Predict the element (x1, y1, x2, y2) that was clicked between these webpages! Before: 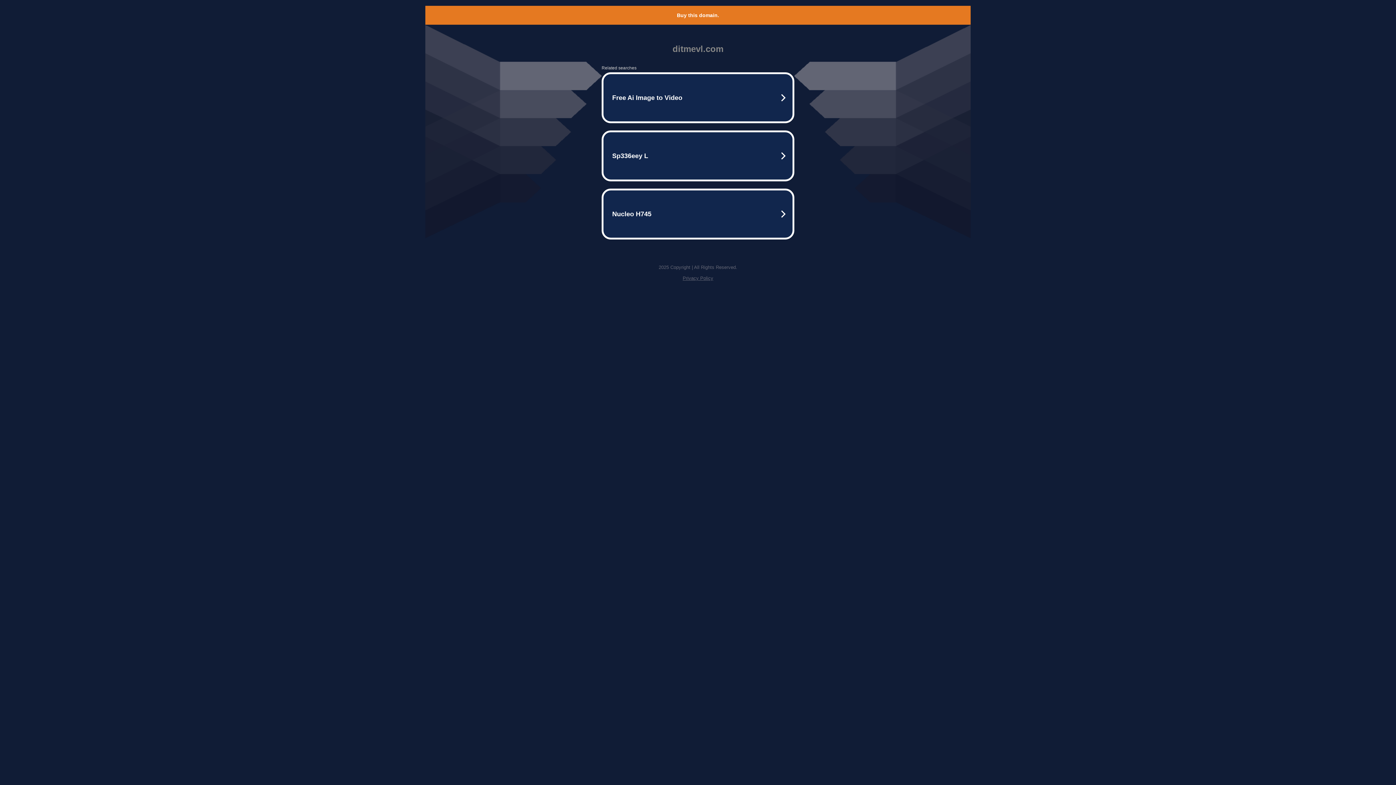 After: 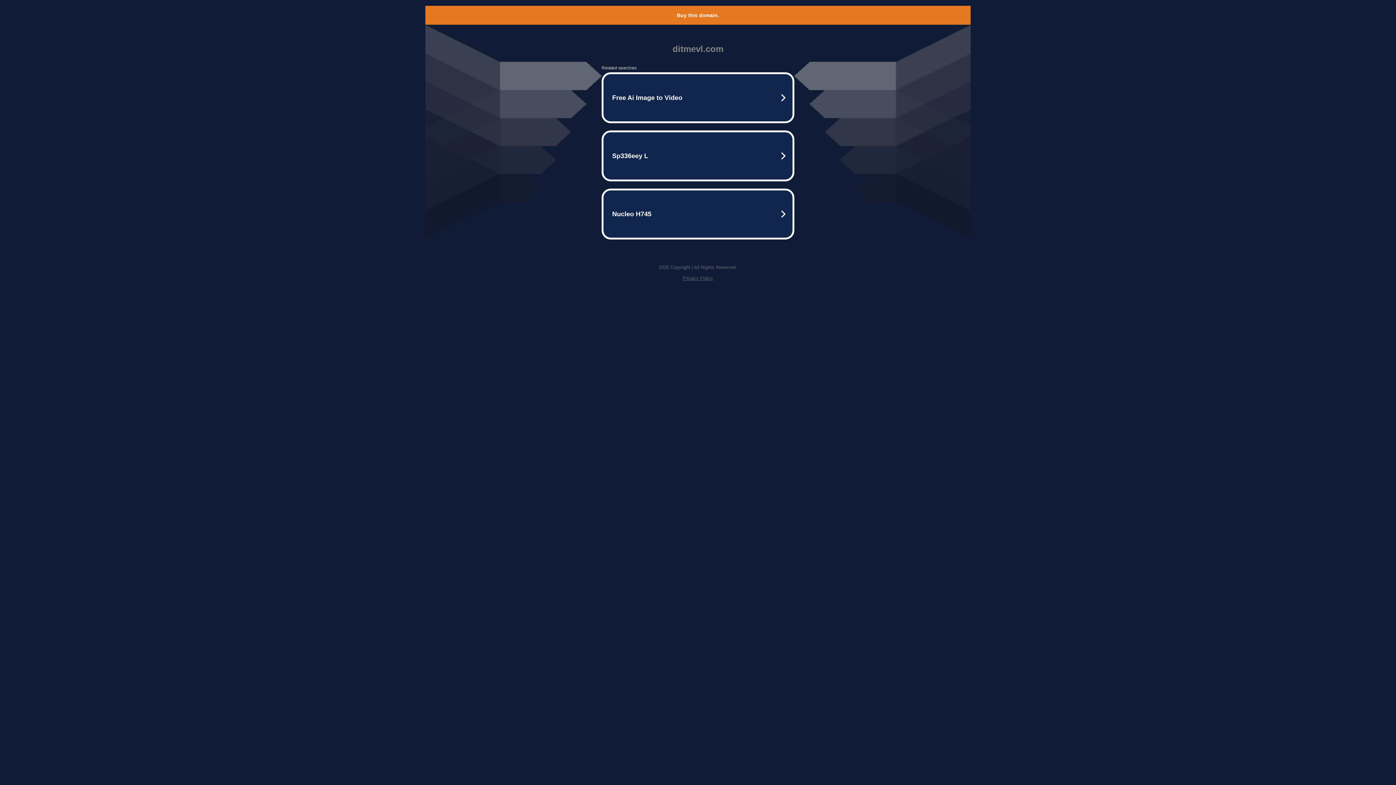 Action: label: Privacy Policy bbox: (682, 275, 713, 281)